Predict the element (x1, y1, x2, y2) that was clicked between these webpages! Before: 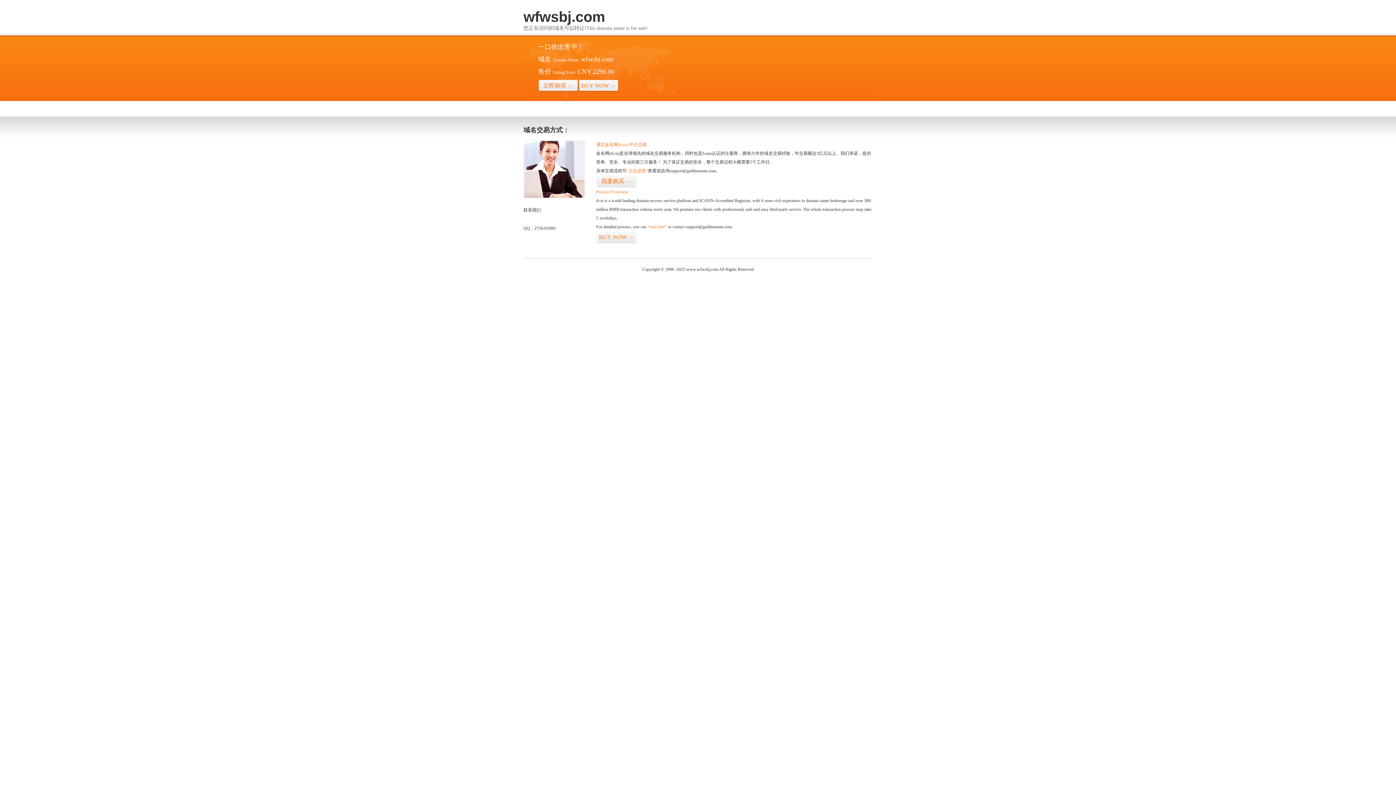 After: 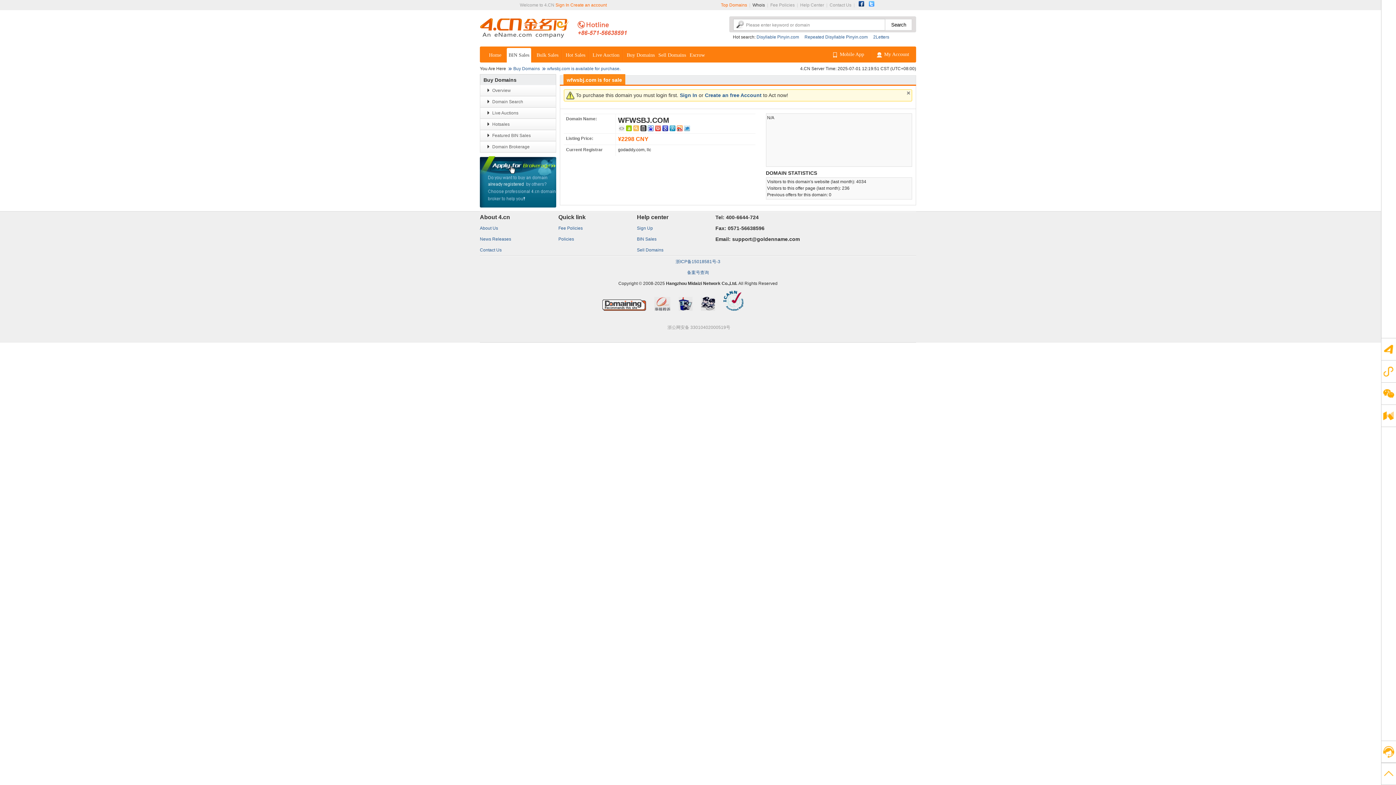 Action: label: “点击这里” bbox: (626, 168, 648, 173)